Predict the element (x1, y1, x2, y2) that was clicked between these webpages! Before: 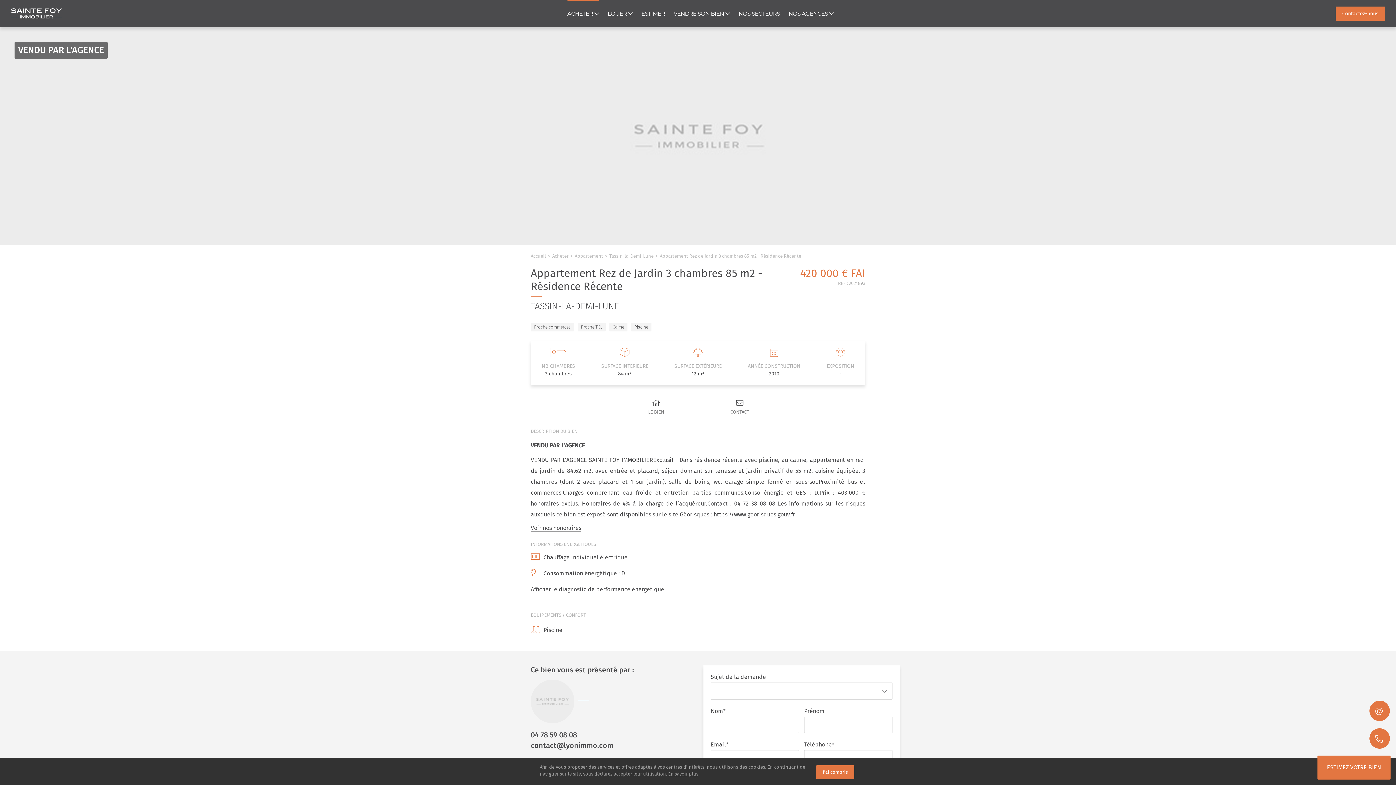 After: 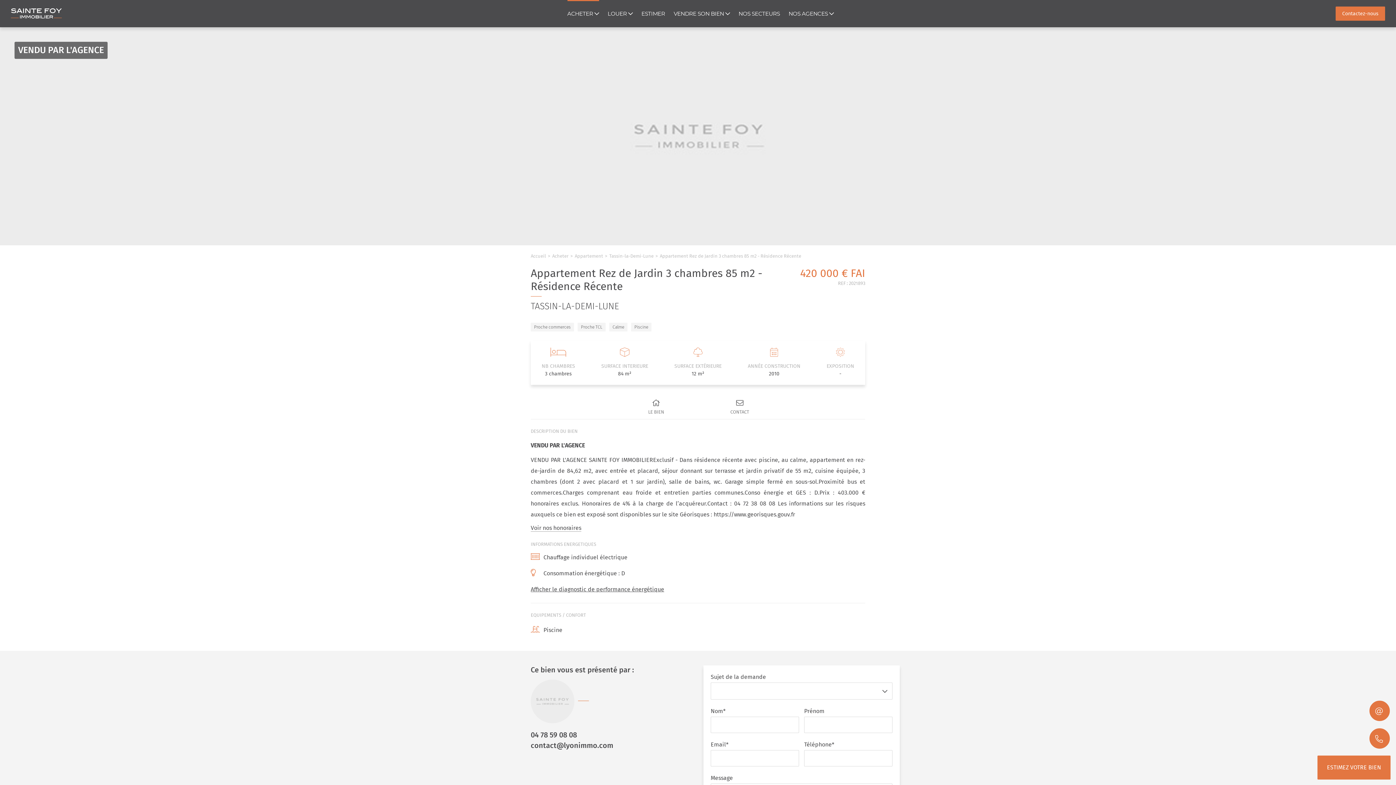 Action: label: J'ai compris bbox: (816, 765, 854, 779)